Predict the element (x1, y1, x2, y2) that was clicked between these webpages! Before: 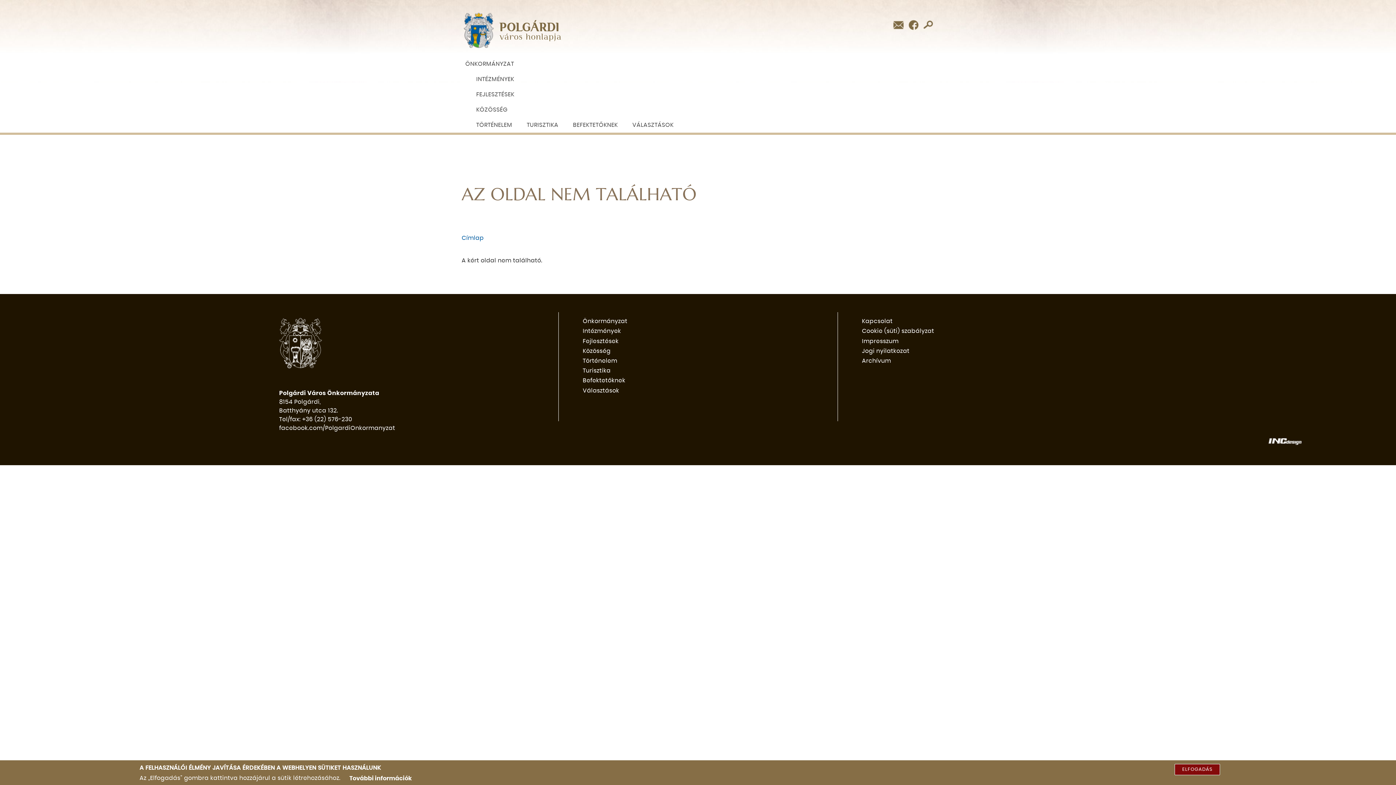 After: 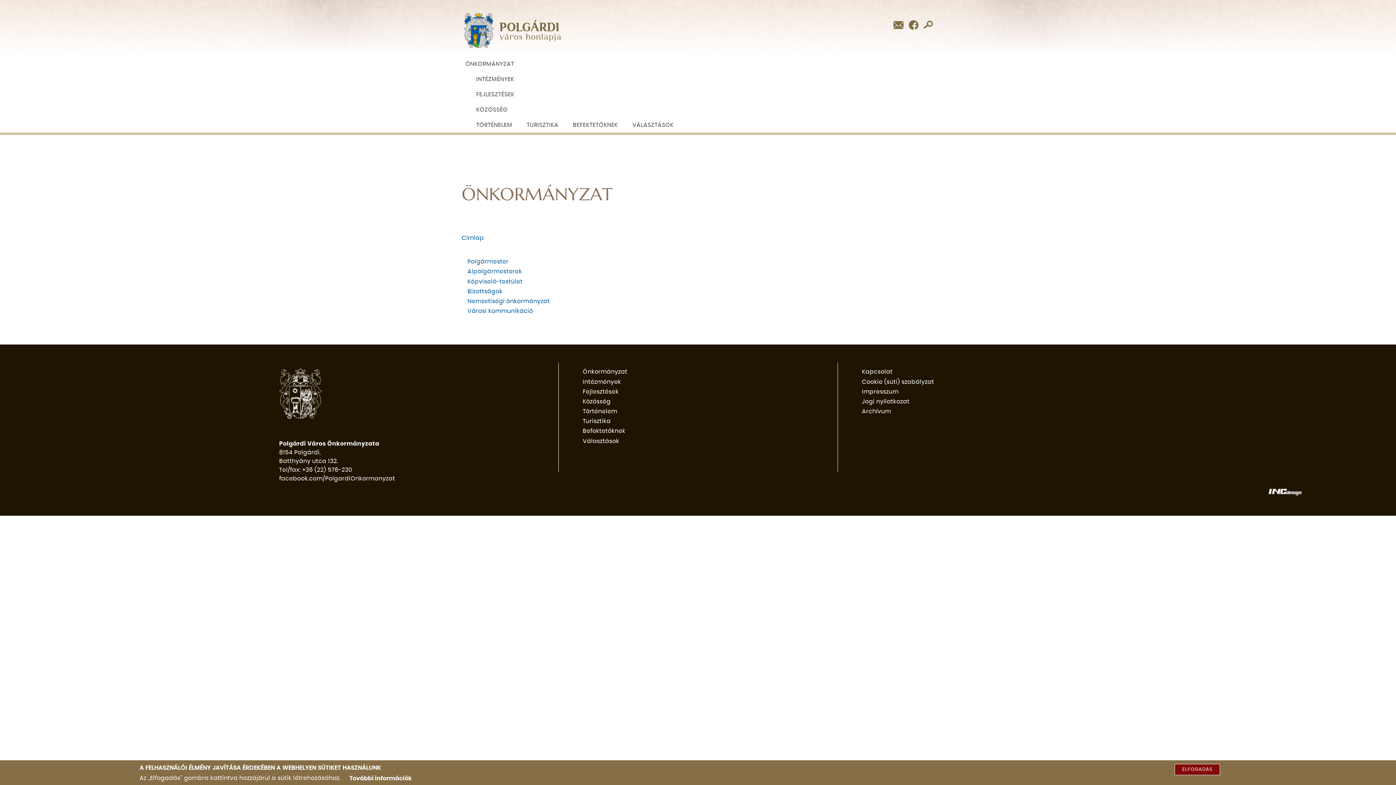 Action: label: Önkormányzat bbox: (582, 318, 627, 324)